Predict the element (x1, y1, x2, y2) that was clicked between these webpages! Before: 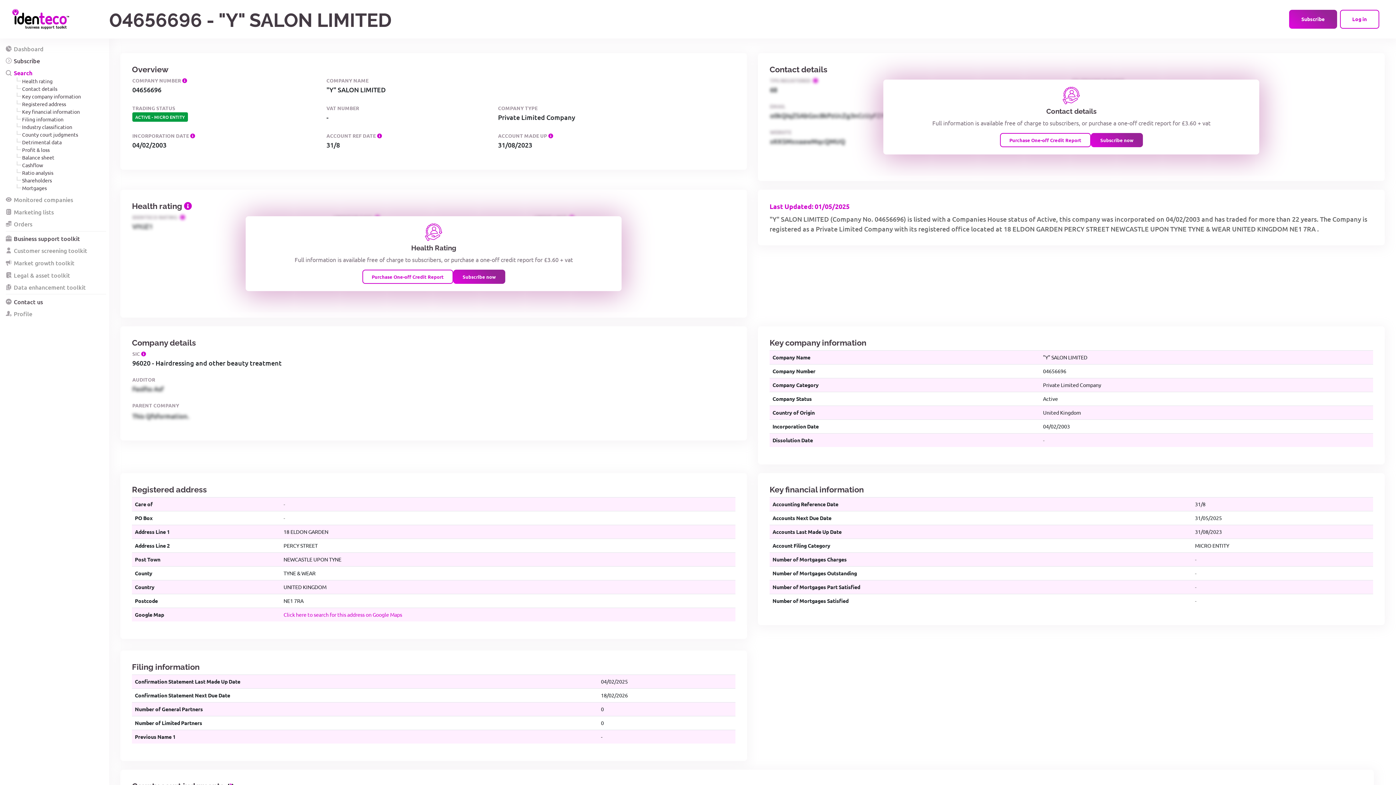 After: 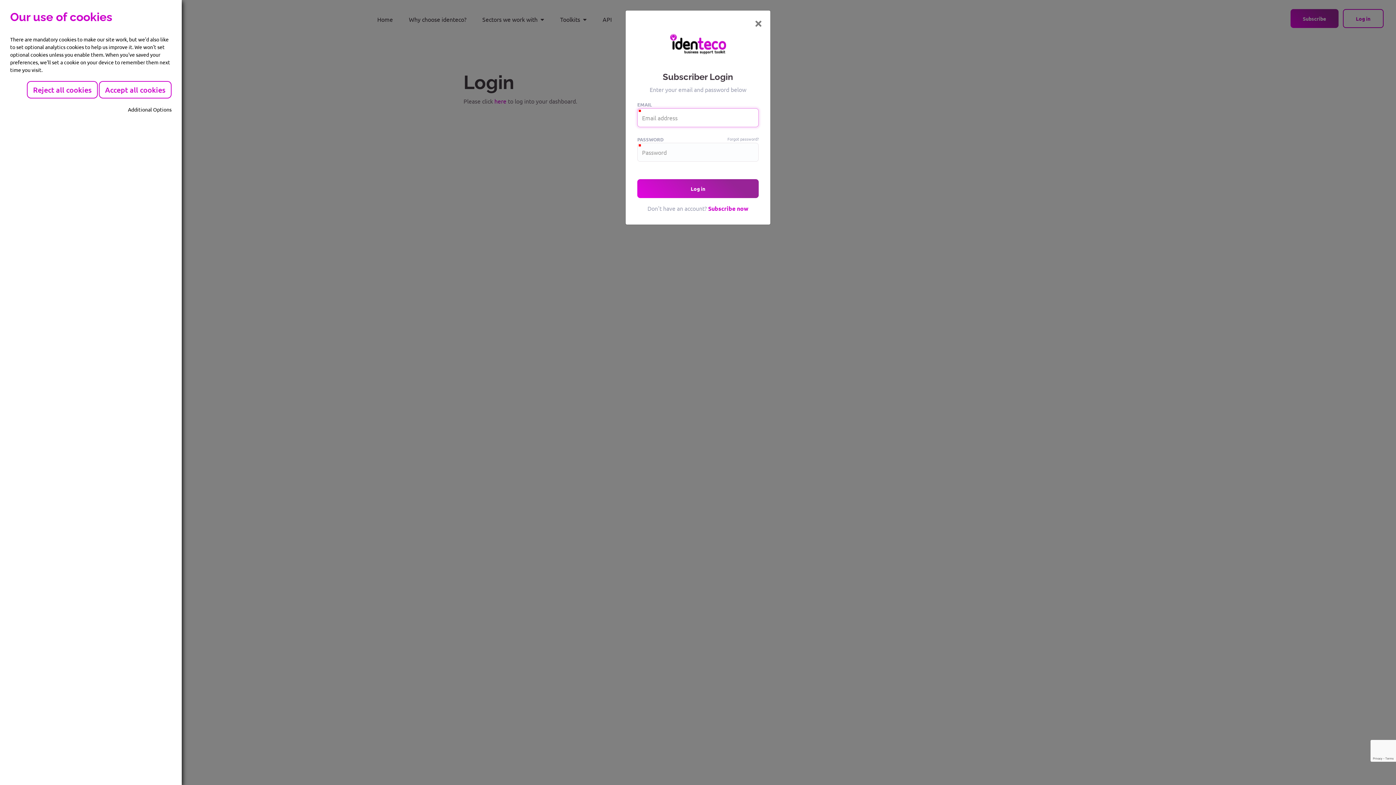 Action: bbox: (5, 309, 106, 318) label: Profile